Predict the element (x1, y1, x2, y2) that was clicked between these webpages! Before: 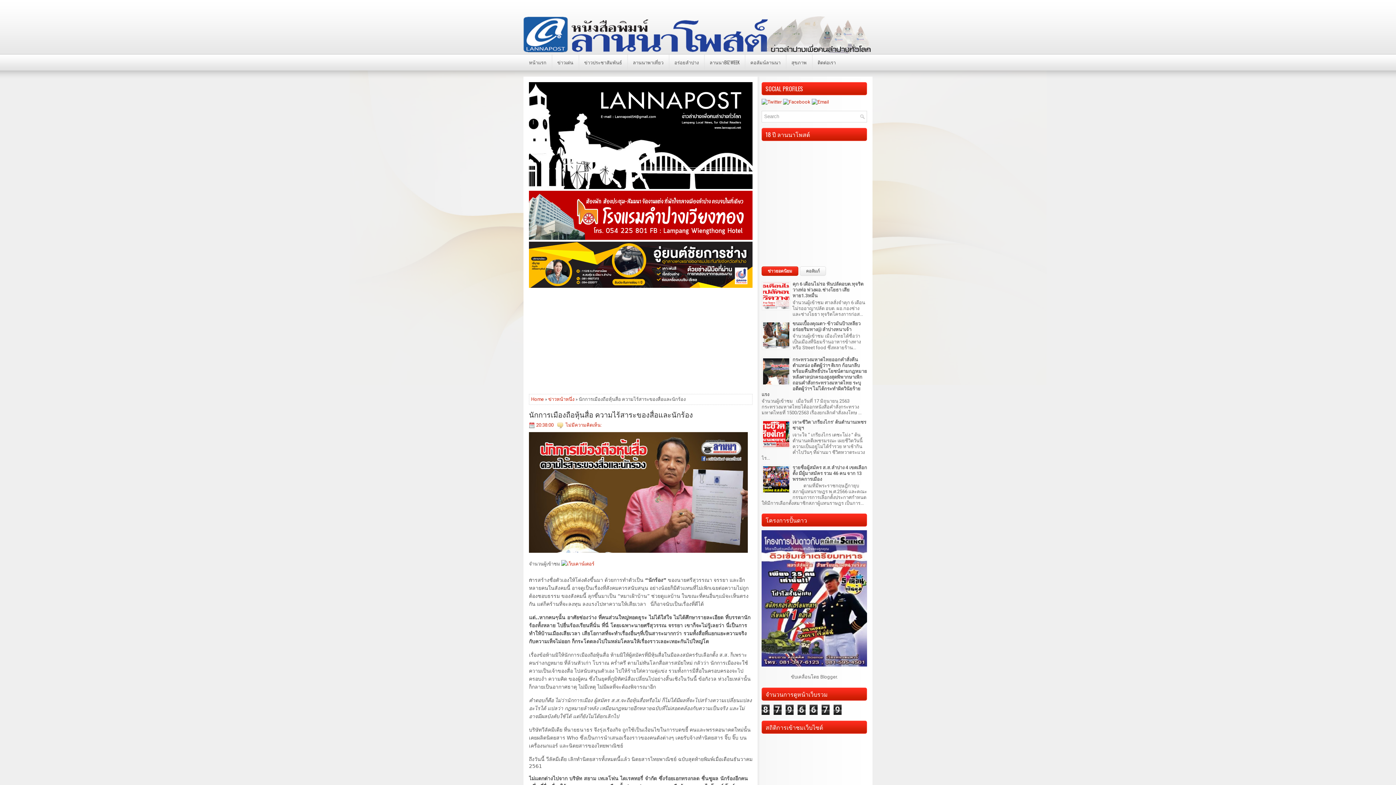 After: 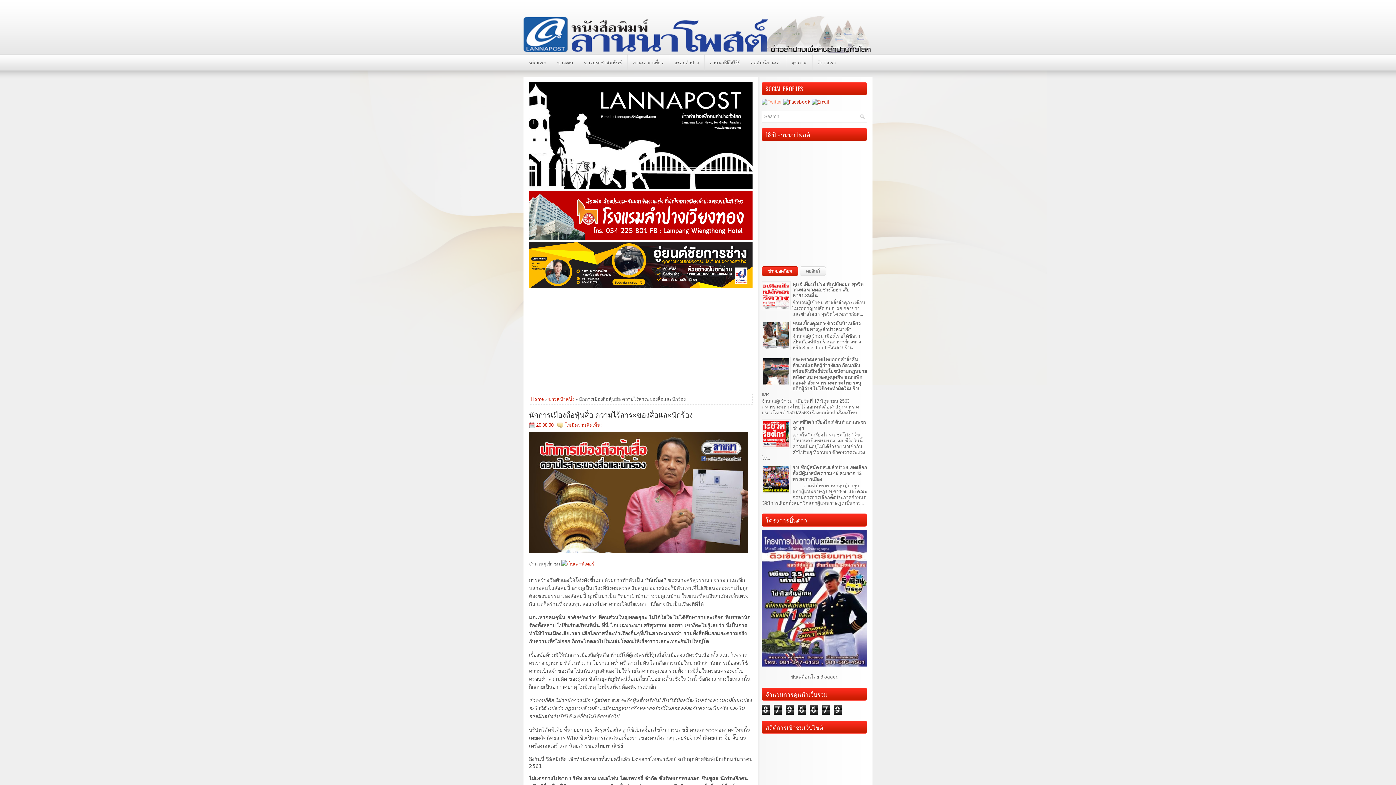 Action: bbox: (761, 99, 783, 104)